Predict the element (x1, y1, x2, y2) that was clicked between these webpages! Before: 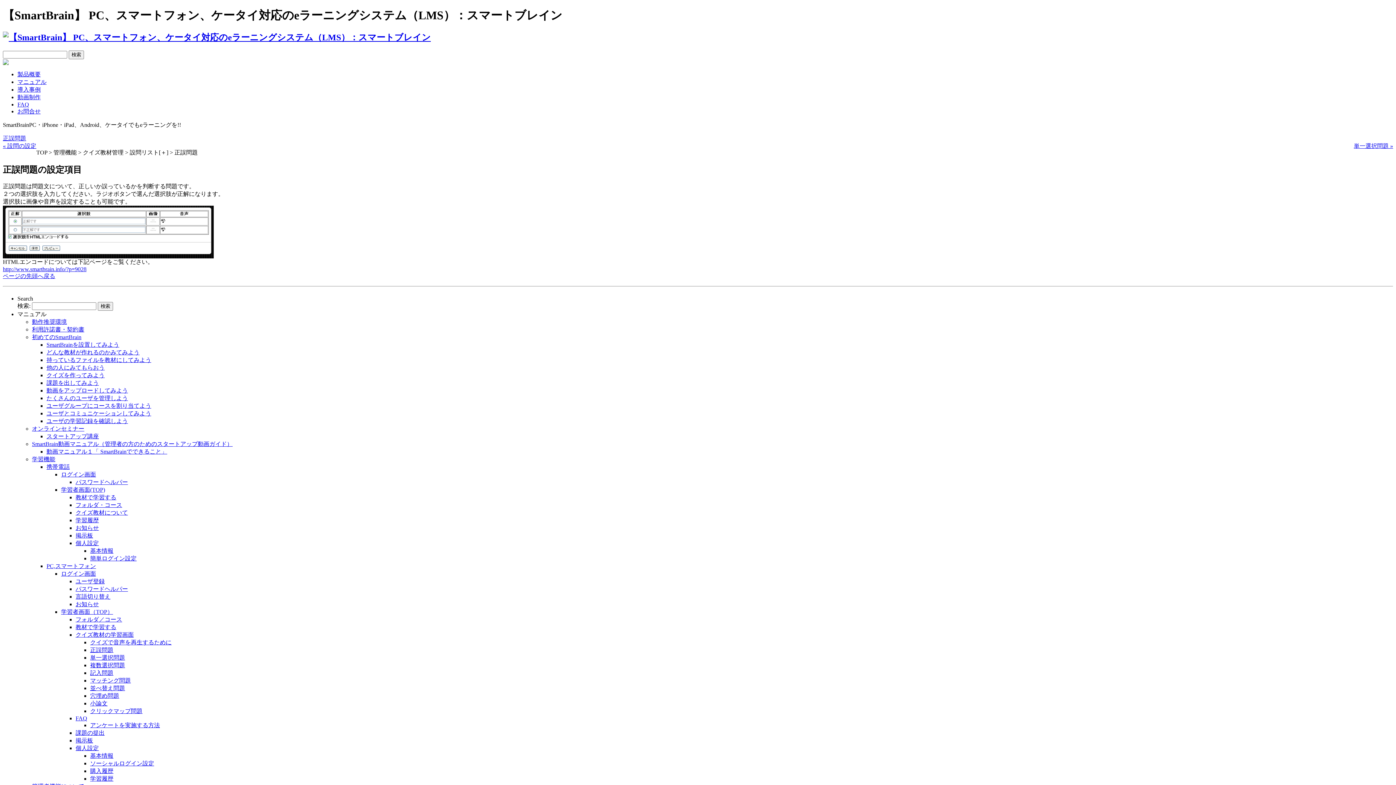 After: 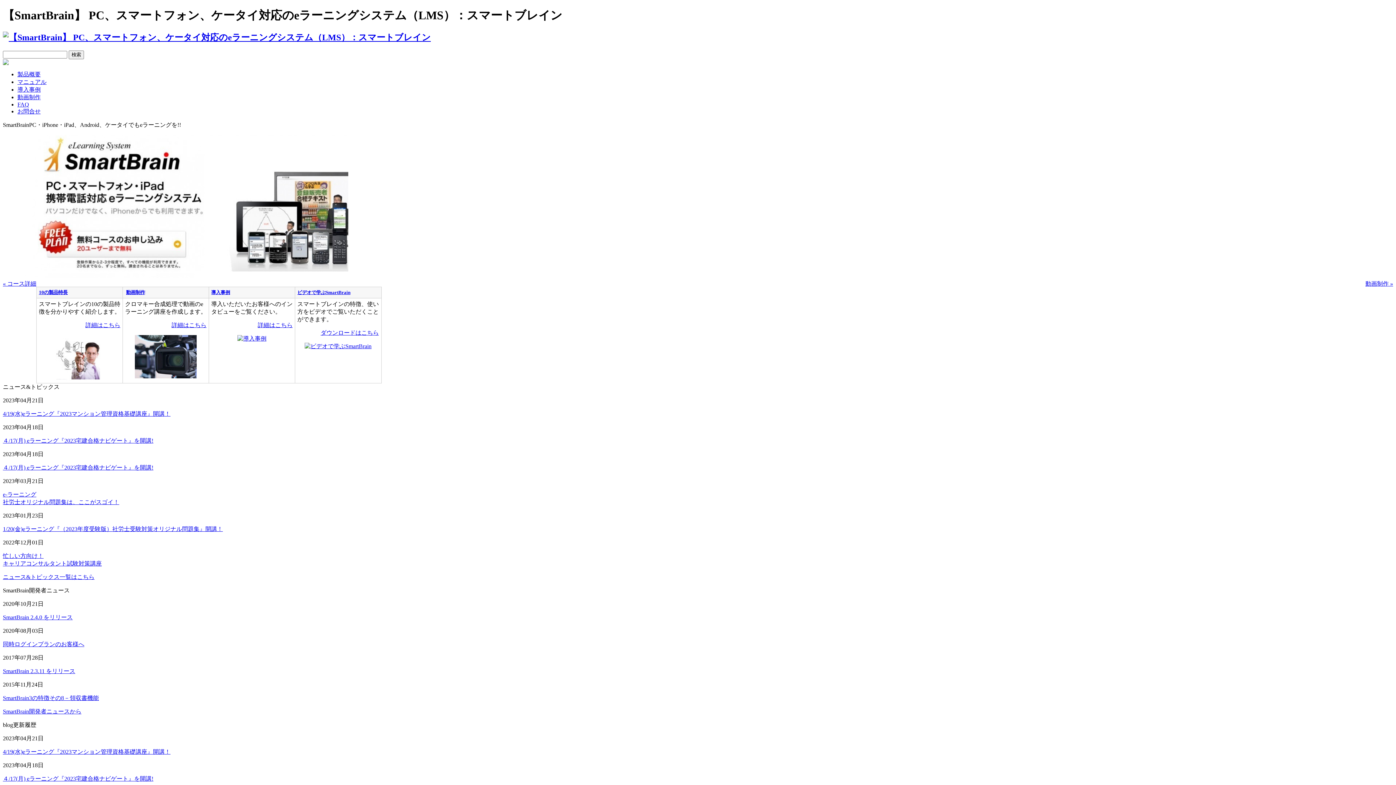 Action: bbox: (2, 31, 1393, 43)